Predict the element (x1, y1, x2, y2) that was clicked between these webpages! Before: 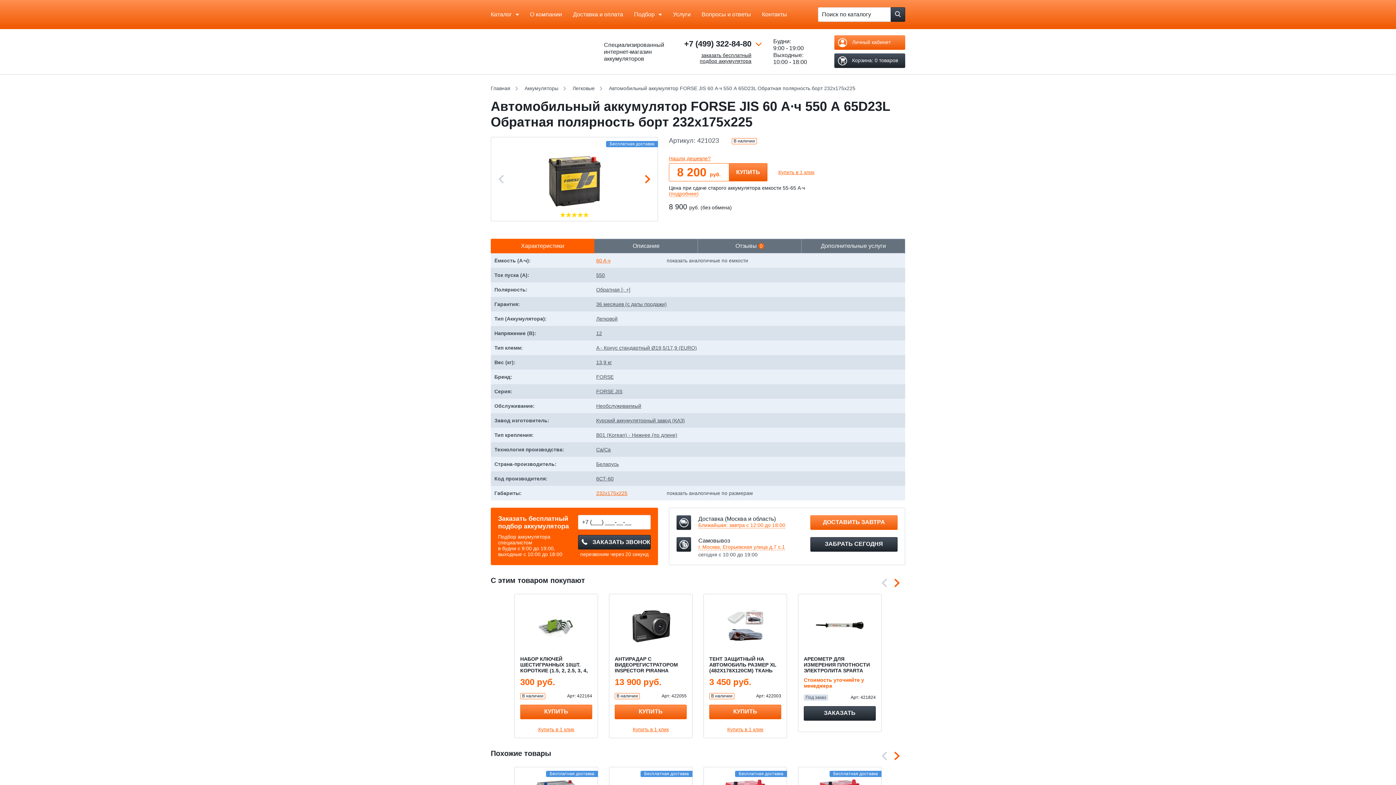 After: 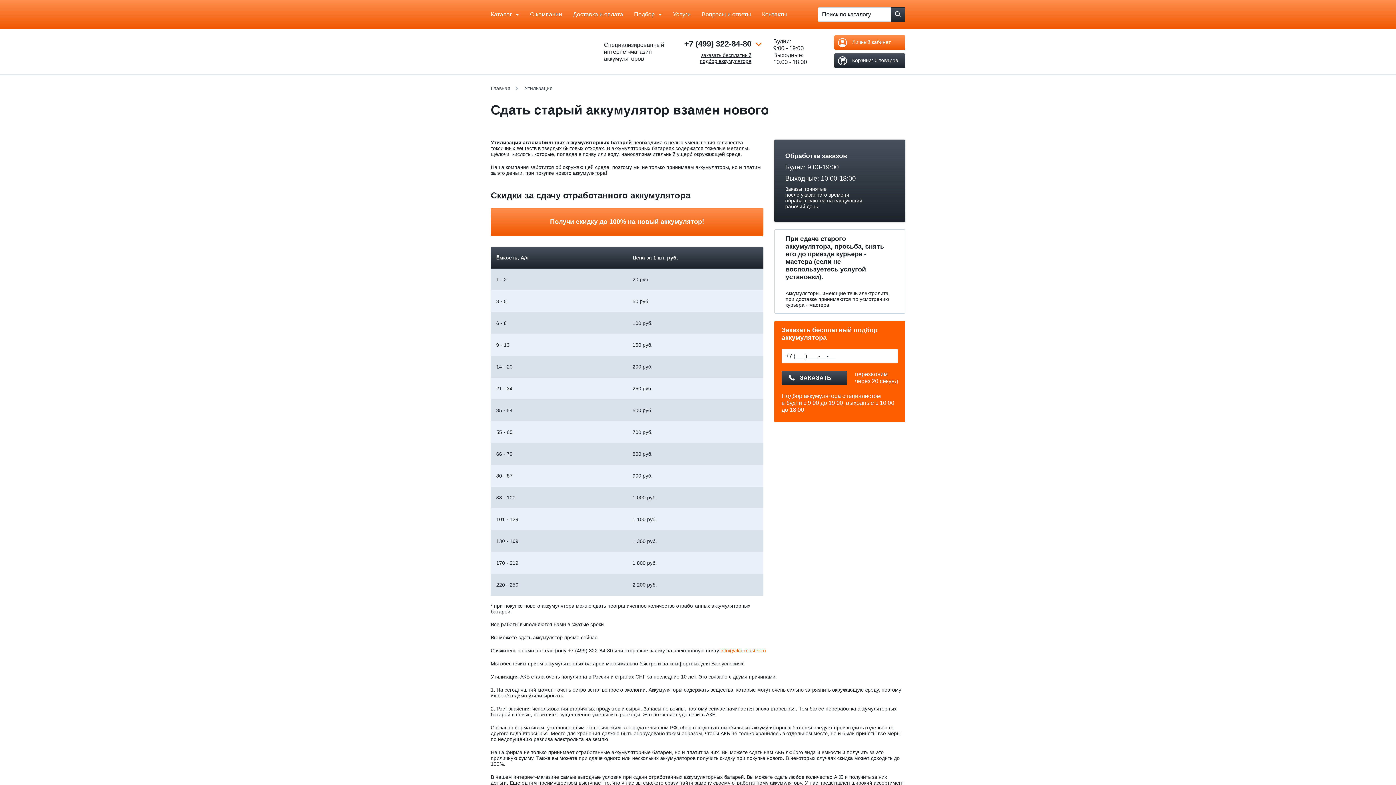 Action: bbox: (670, 190, 697, 197) label: подробнее